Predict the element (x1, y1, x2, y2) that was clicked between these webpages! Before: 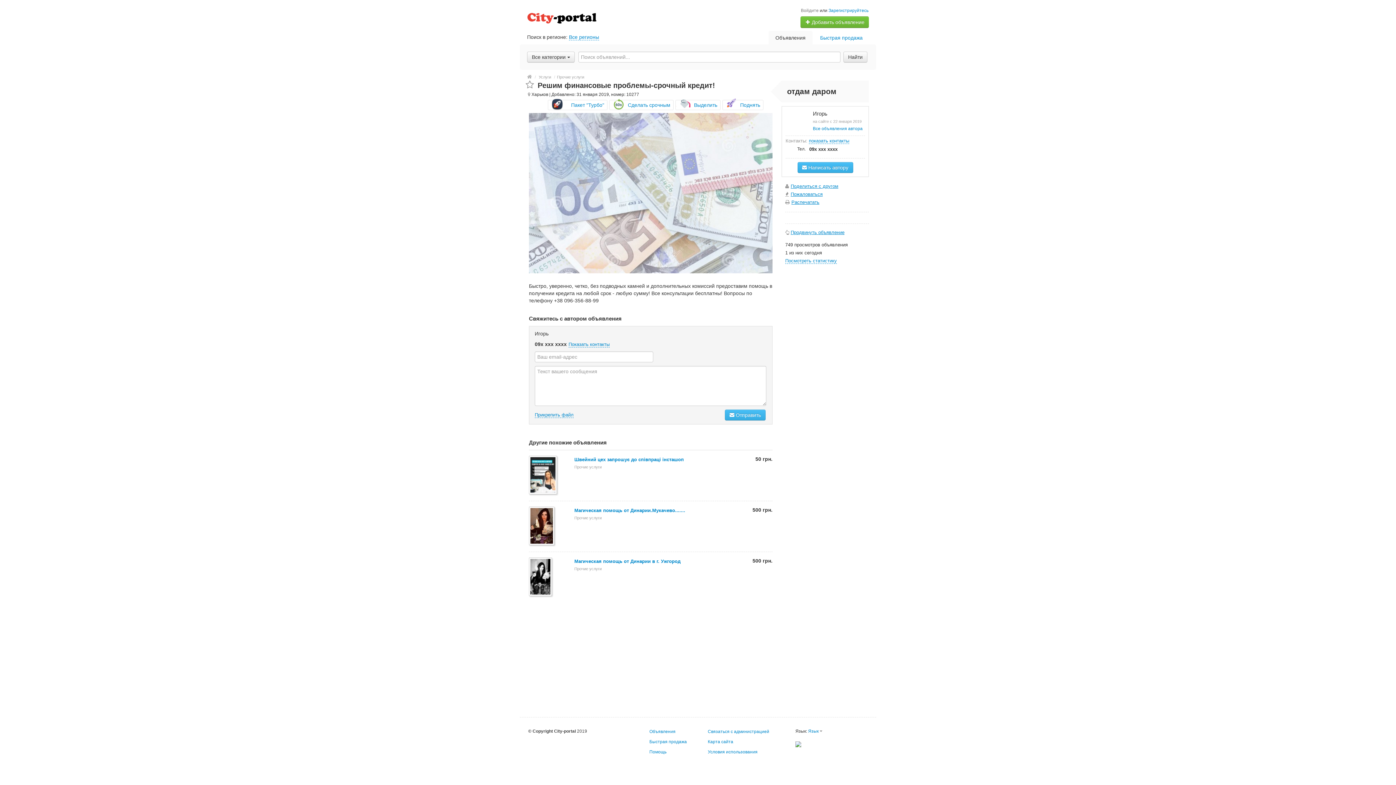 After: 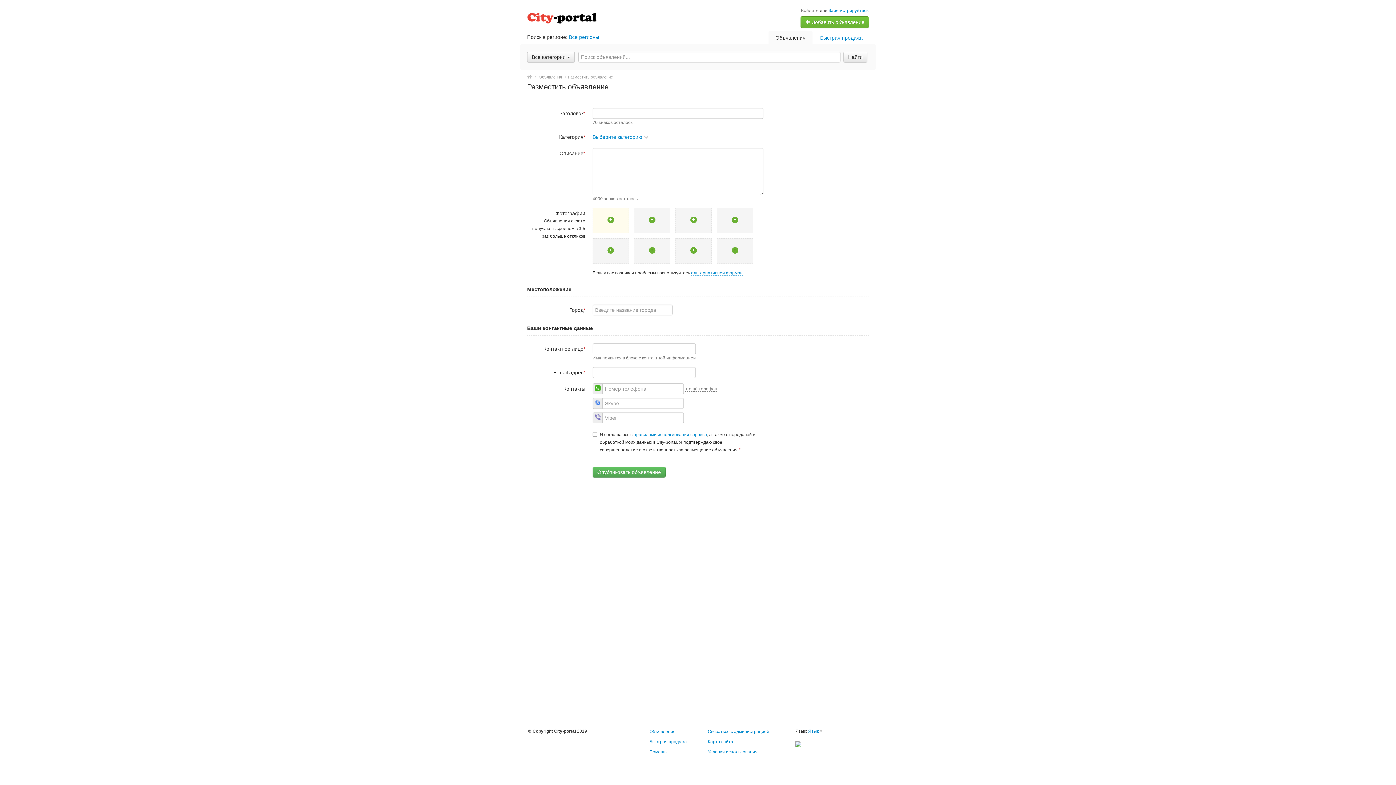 Action: label:  Добавить объявление bbox: (800, 16, 869, 28)